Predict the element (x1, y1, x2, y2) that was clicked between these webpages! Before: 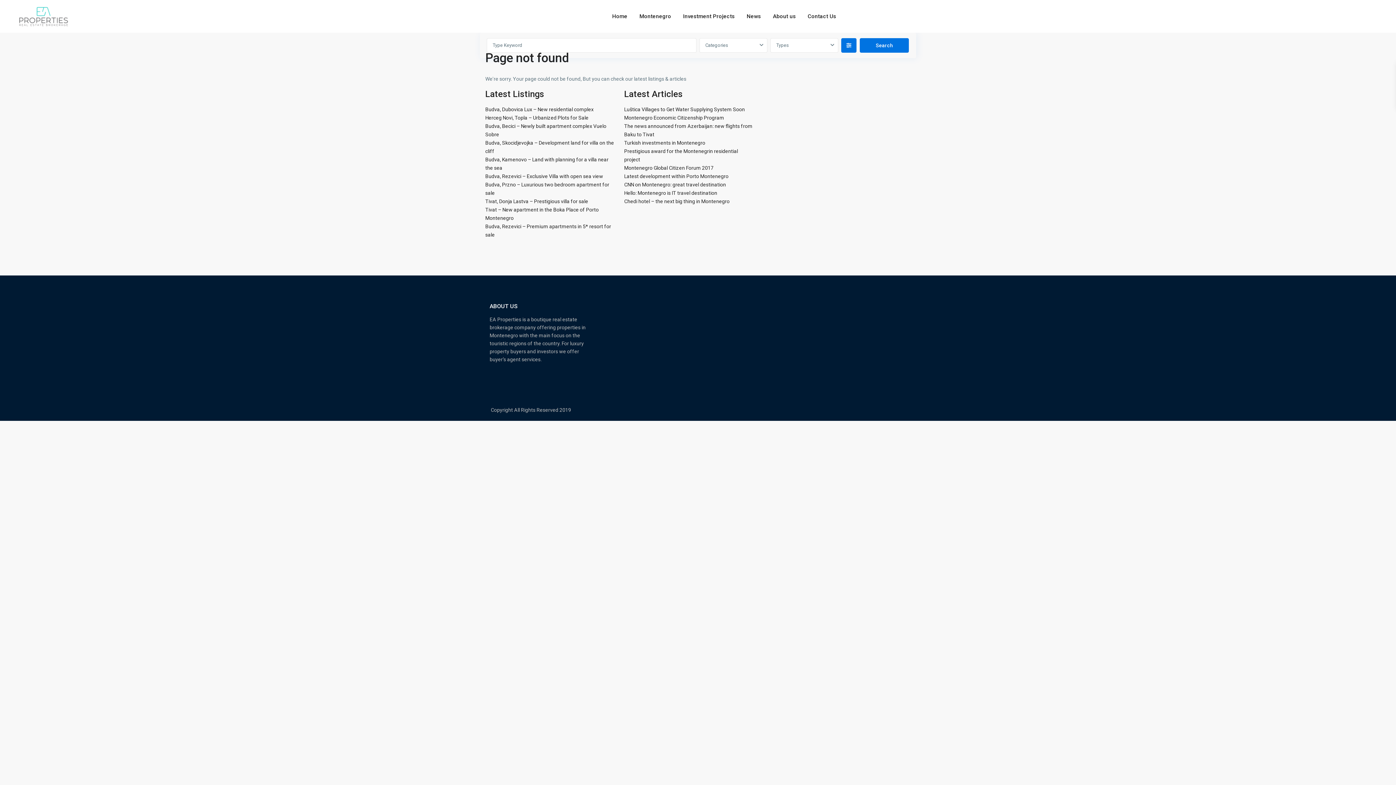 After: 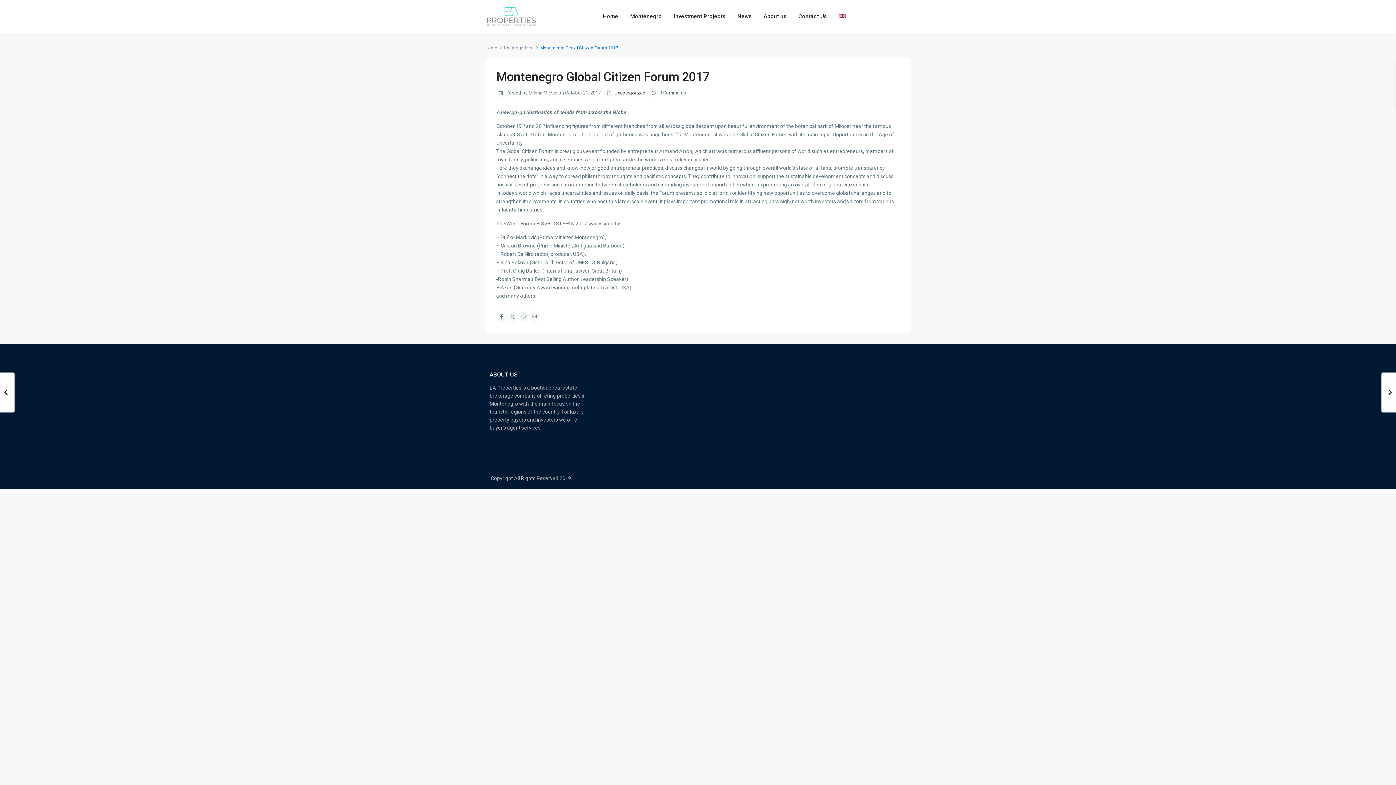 Action: label: Montenegro Global Citizen Forum 2017 bbox: (624, 165, 713, 170)